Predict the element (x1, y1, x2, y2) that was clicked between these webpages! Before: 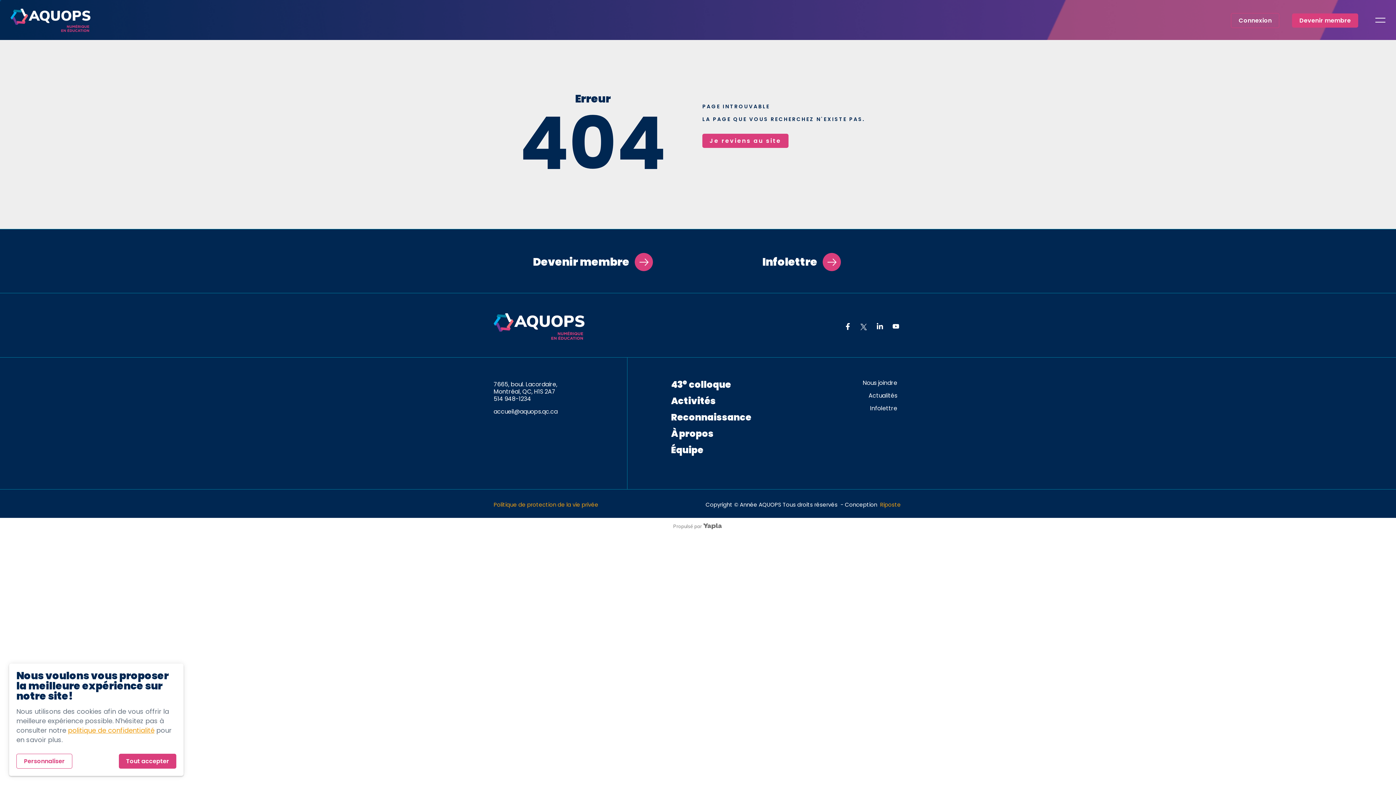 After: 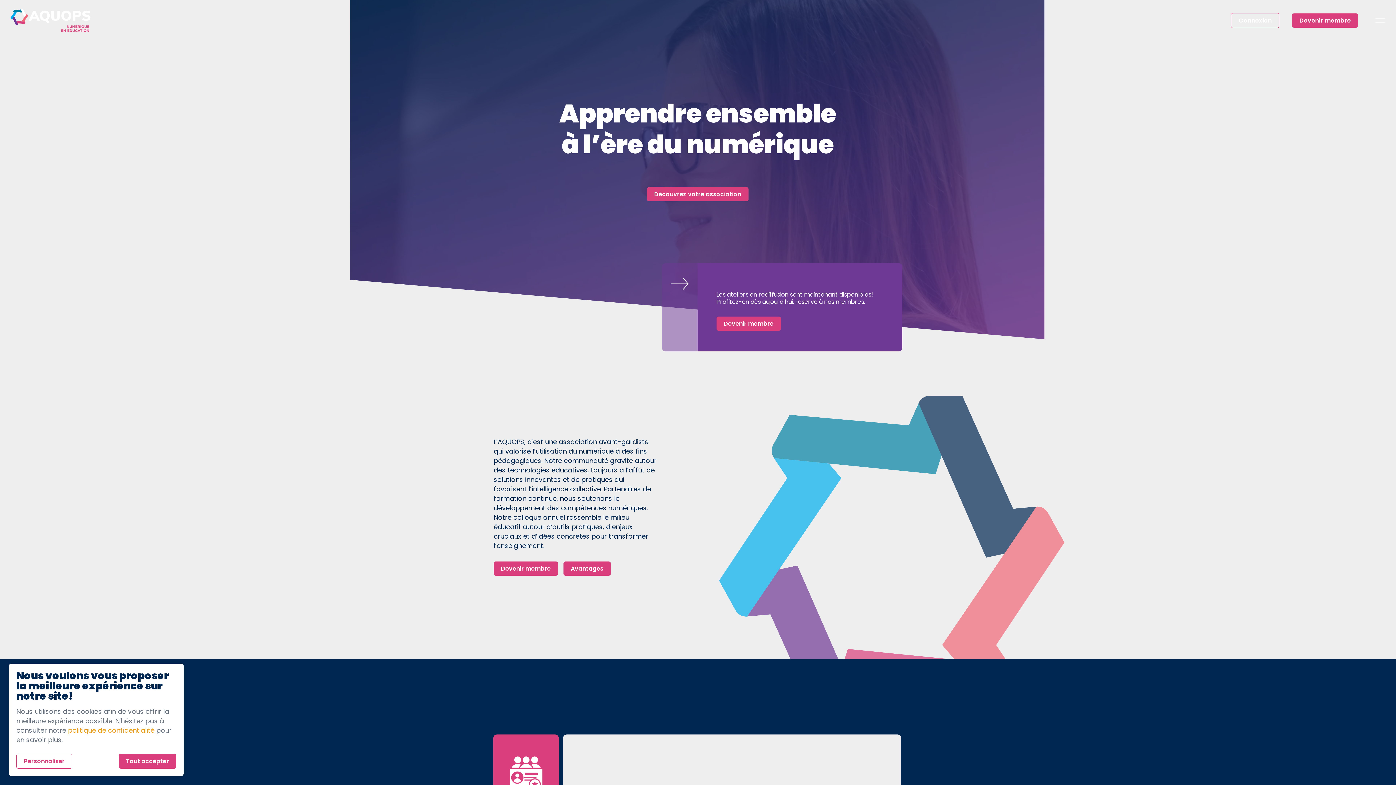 Action: label: Je reviens au site bbox: (702, 133, 788, 148)